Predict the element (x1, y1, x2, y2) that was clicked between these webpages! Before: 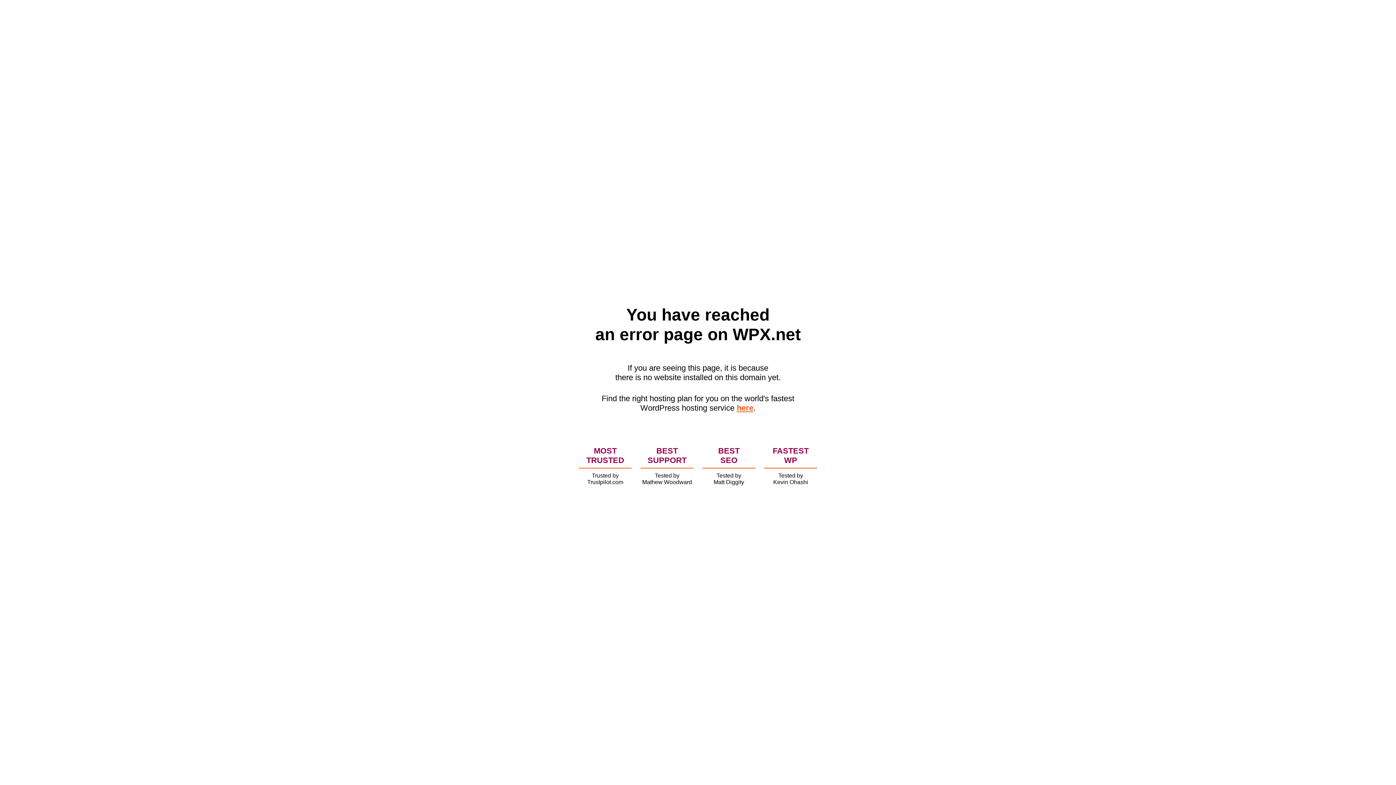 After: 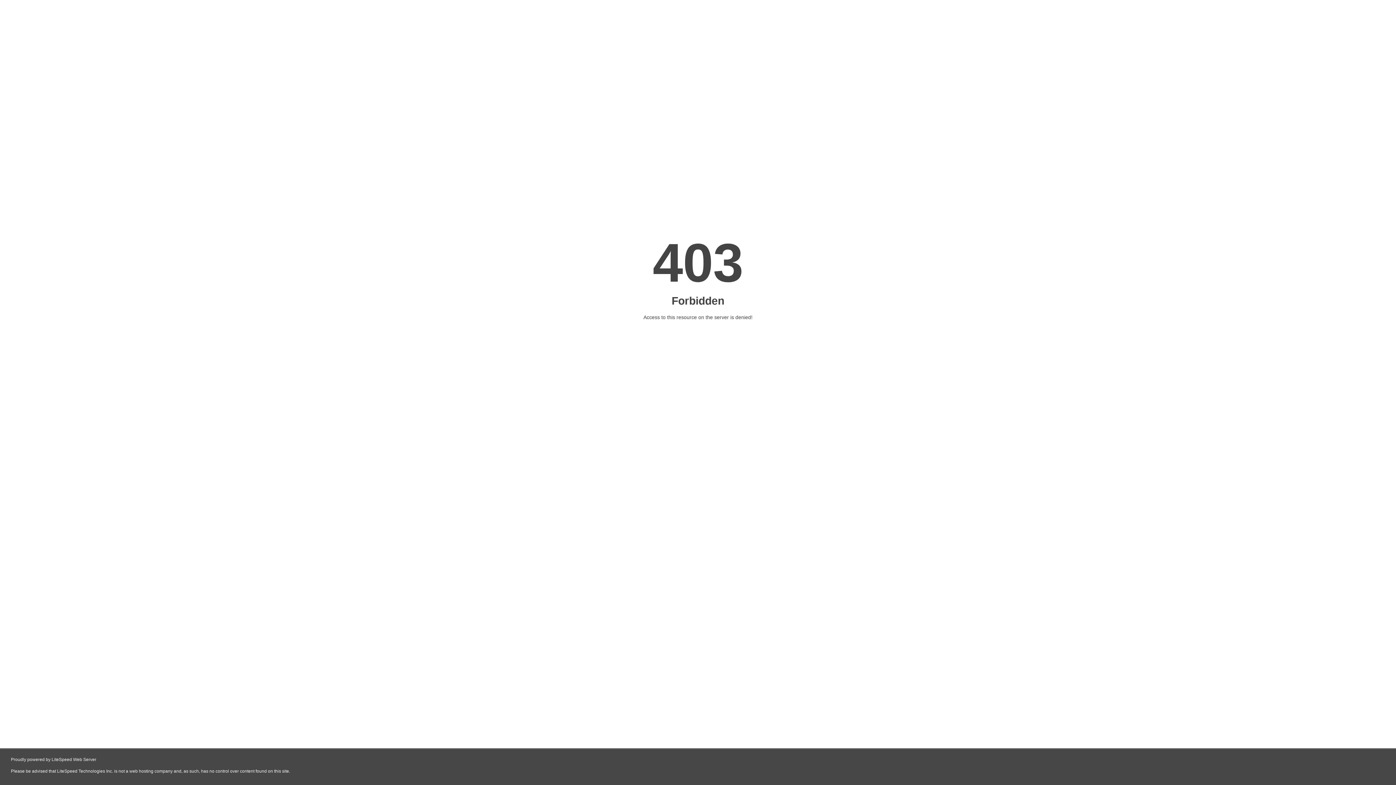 Action: bbox: (736, 403, 753, 412) label: here